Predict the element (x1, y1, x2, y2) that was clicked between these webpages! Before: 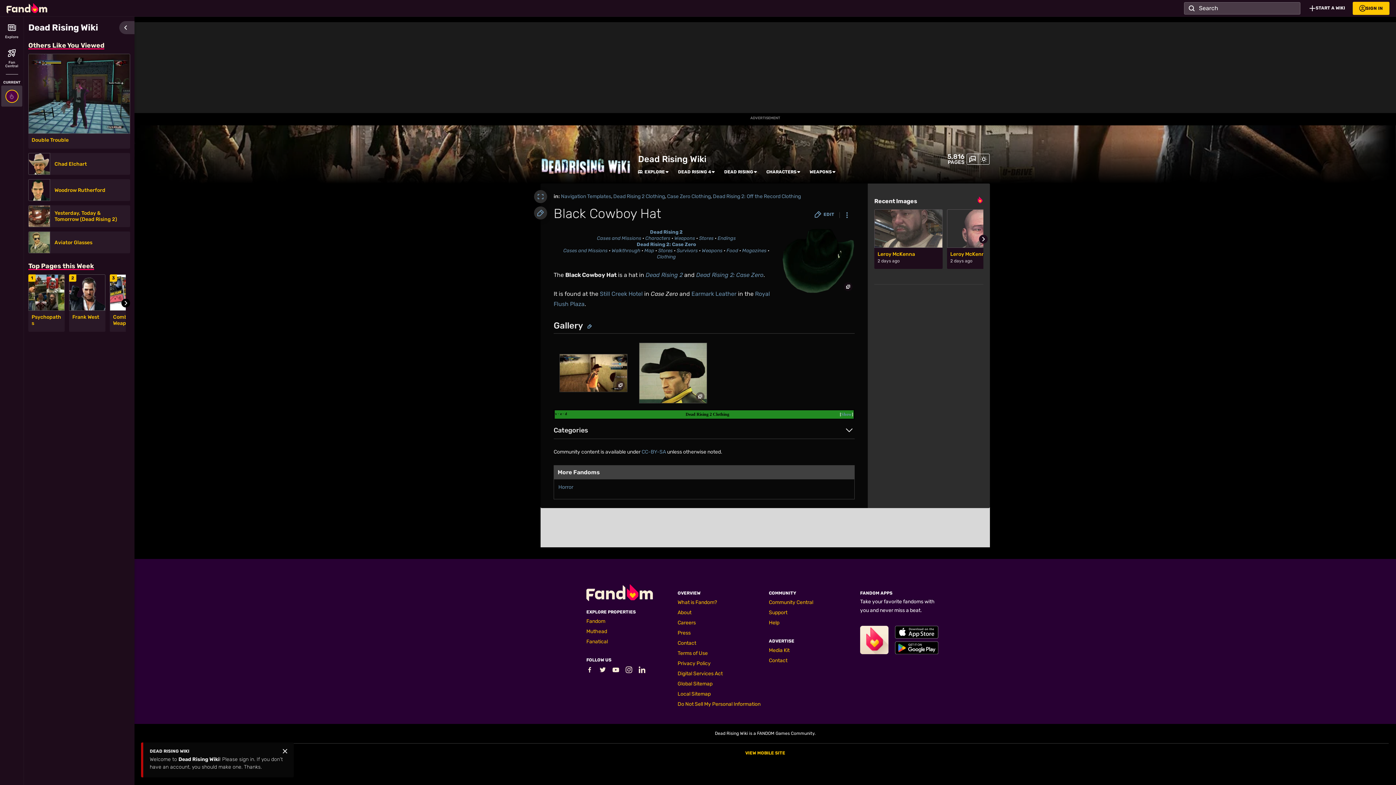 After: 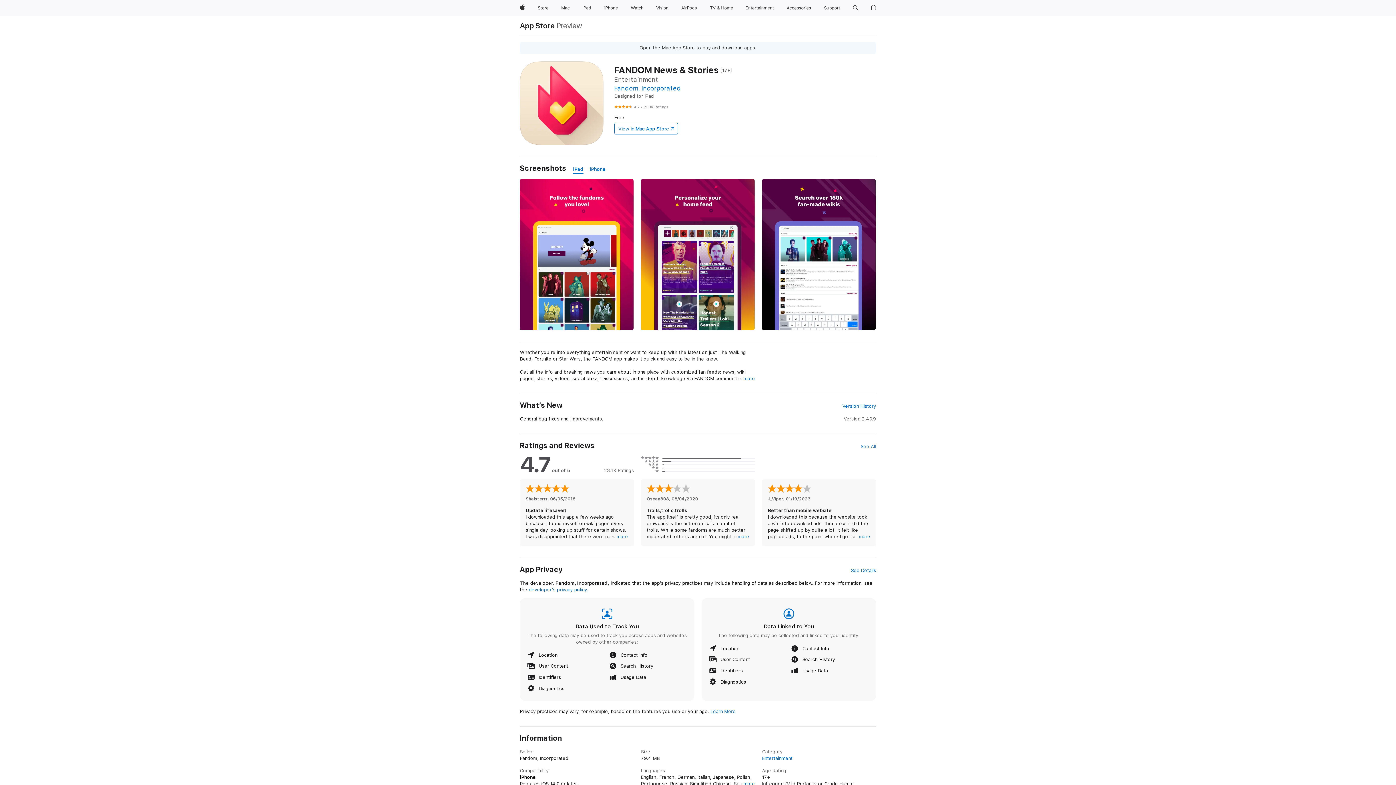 Action: label: Fandom's Apple Store bbox: (895, 626, 938, 638)